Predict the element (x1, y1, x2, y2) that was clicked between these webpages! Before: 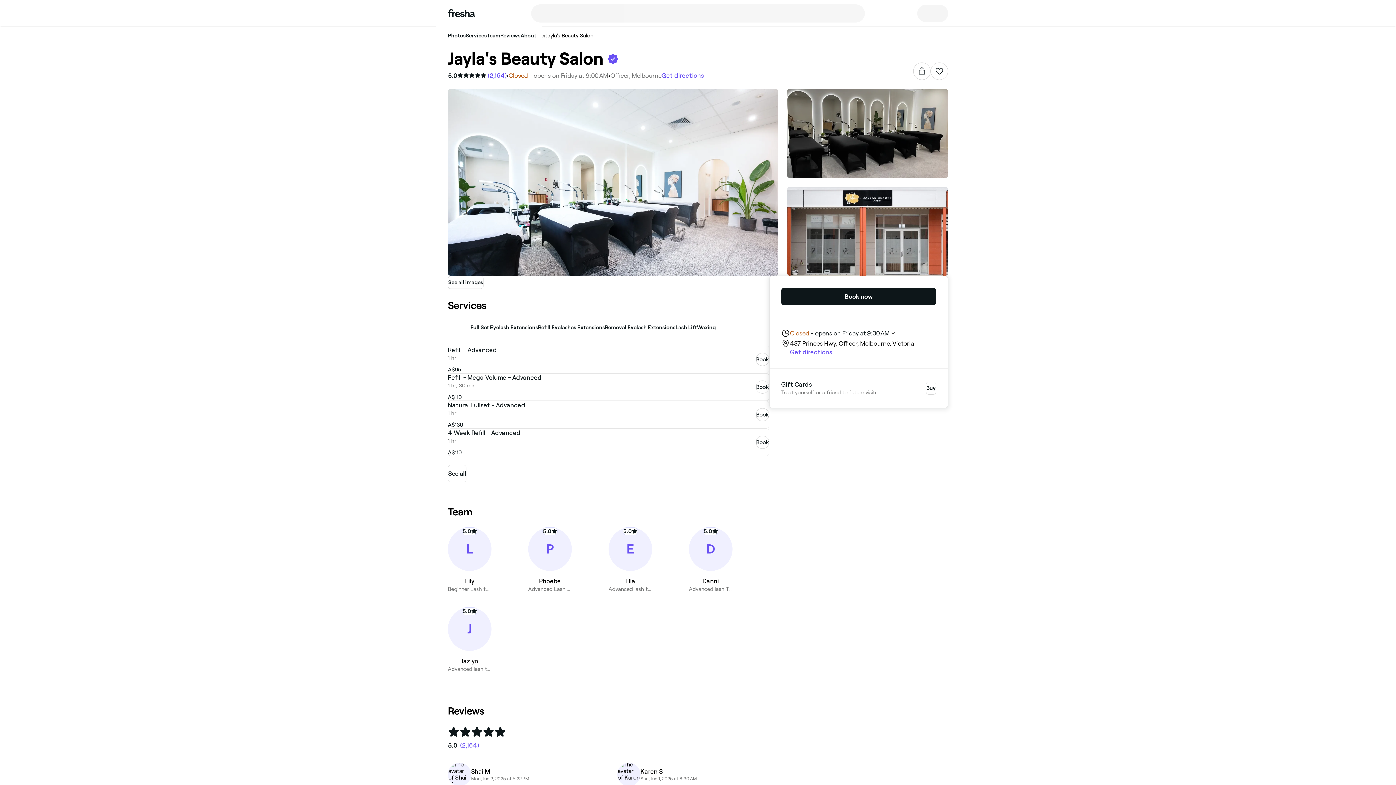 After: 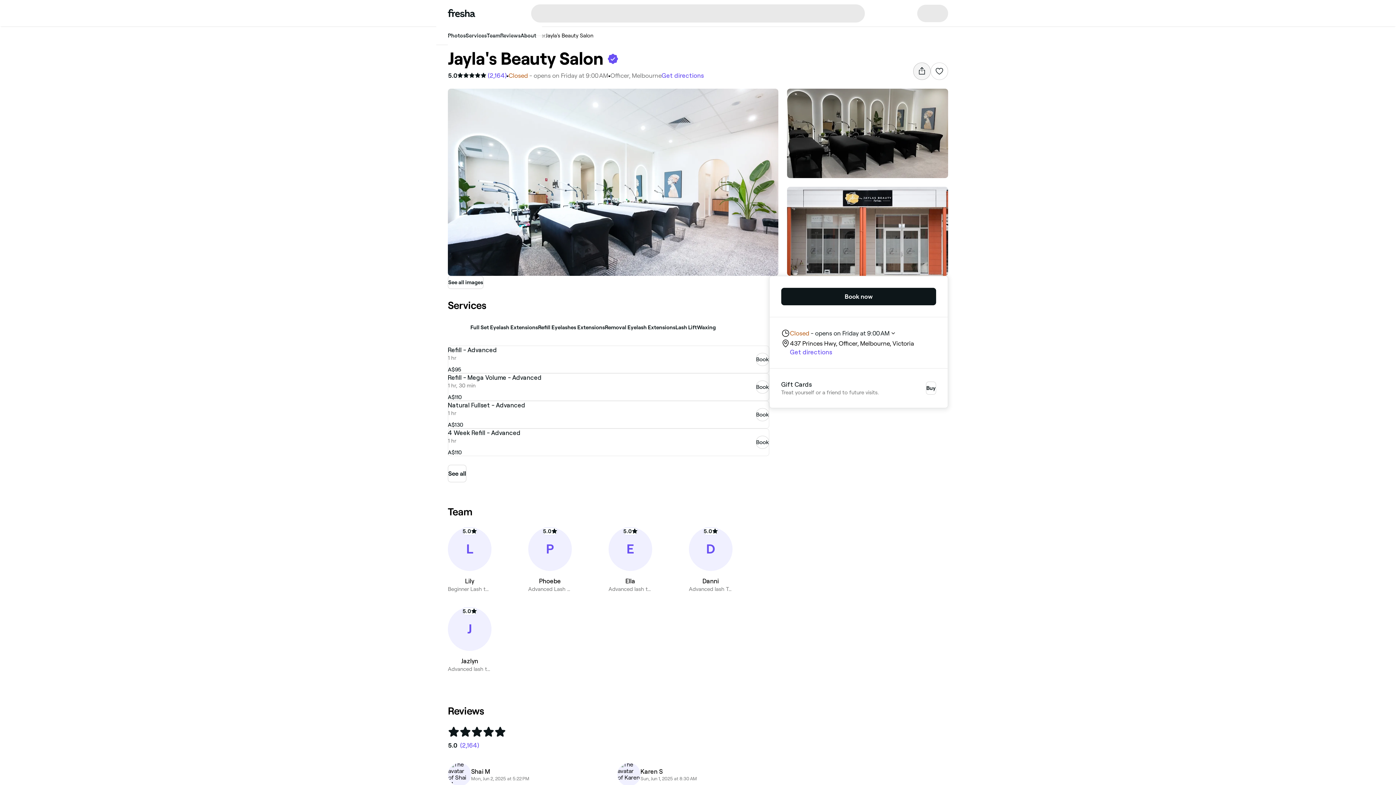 Action: bbox: (913, 62, 930, 80) label: Share